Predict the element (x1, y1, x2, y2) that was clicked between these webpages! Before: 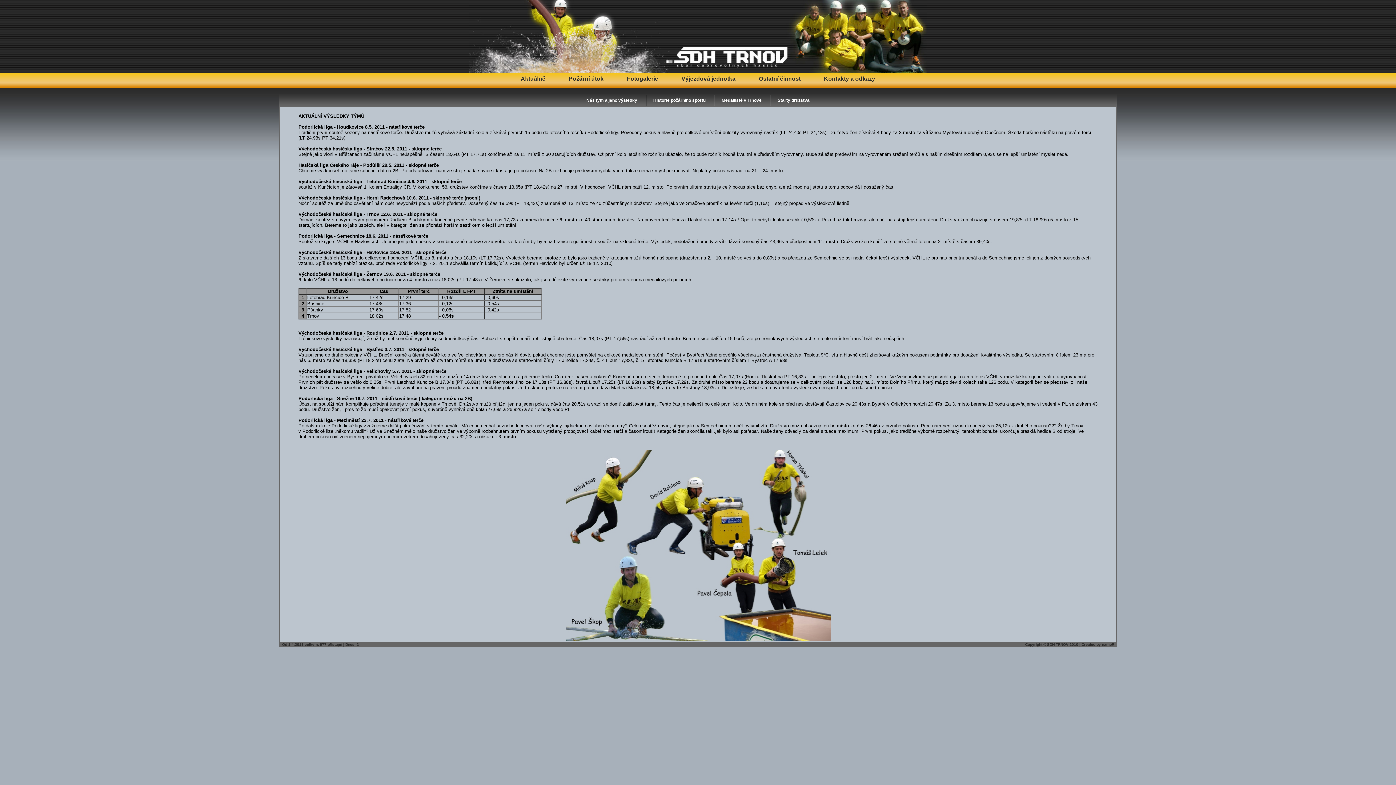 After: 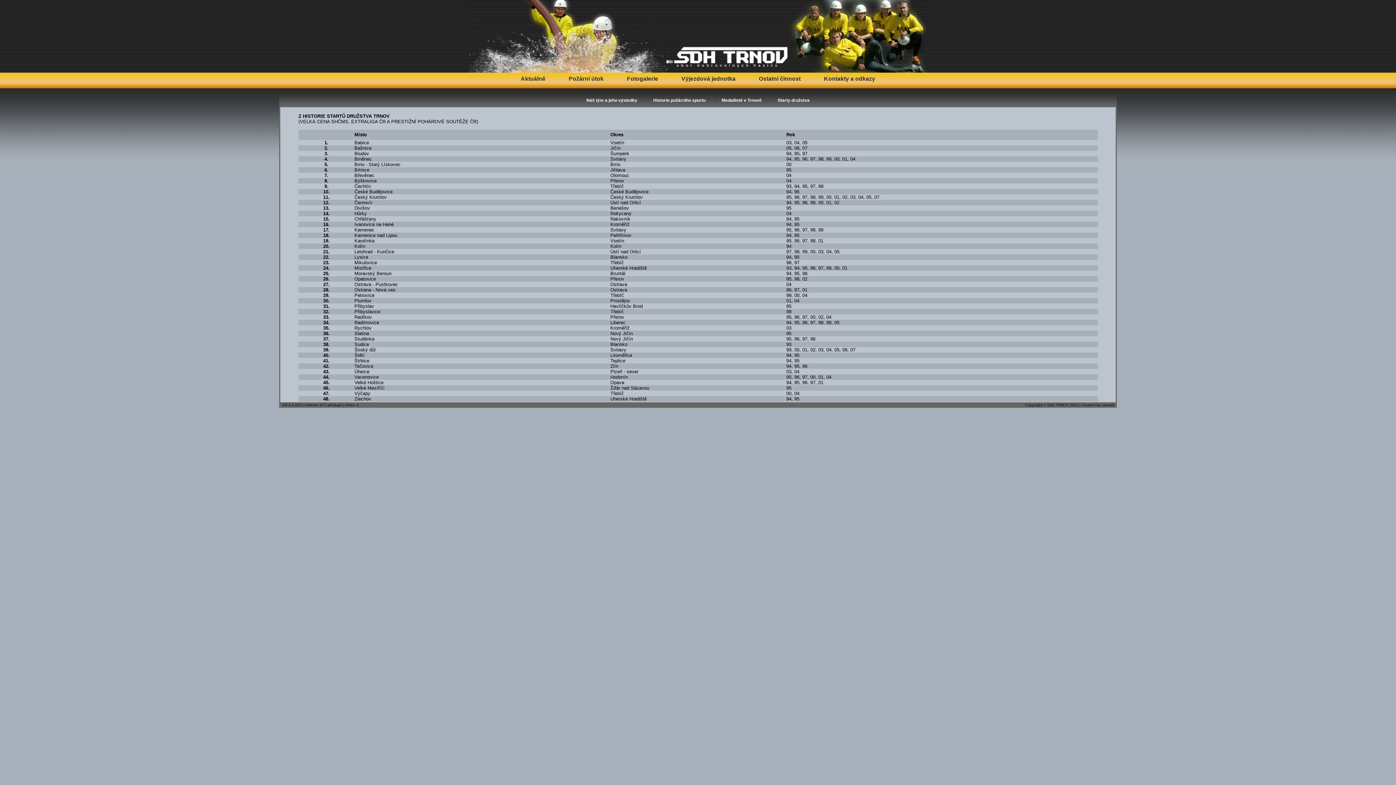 Action: label: Starty družstva bbox: (770, 94, 817, 105)